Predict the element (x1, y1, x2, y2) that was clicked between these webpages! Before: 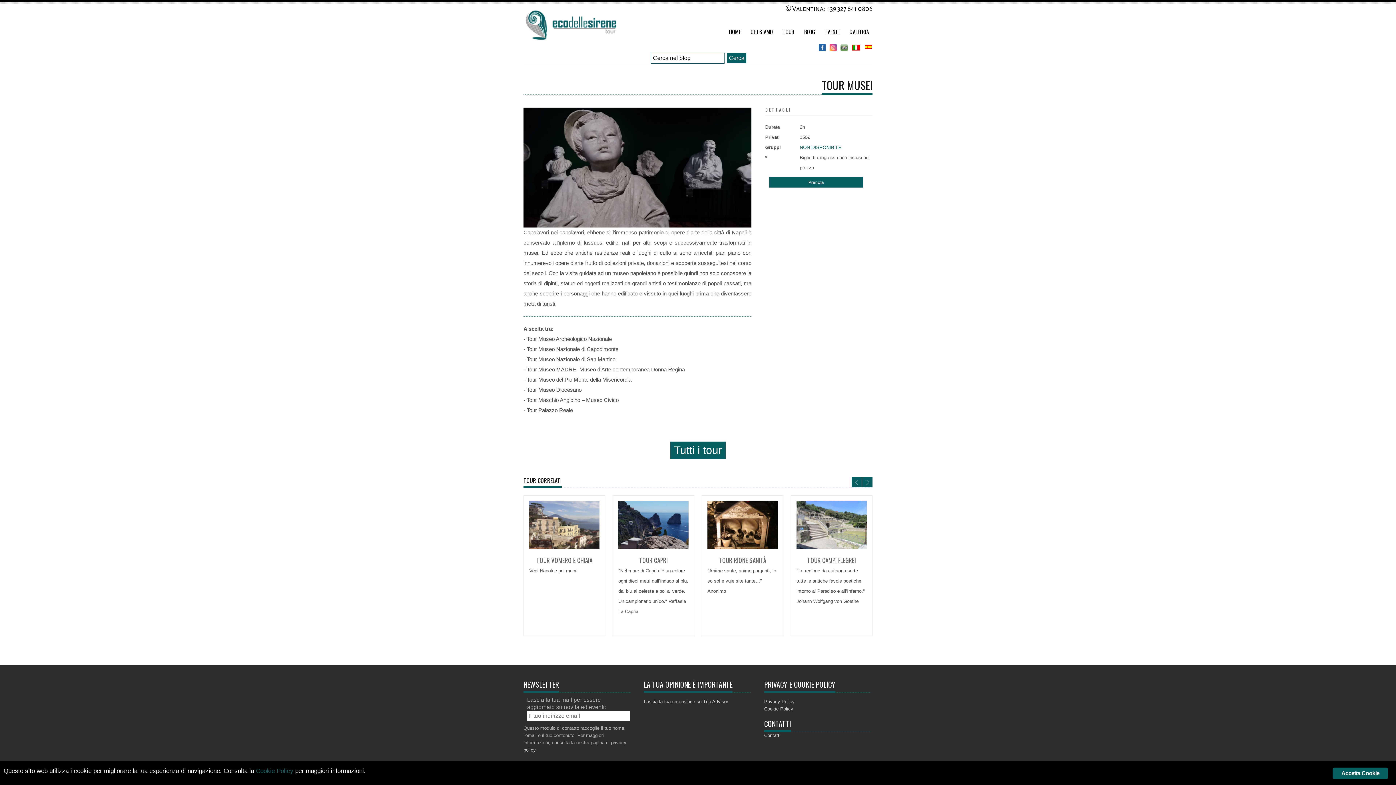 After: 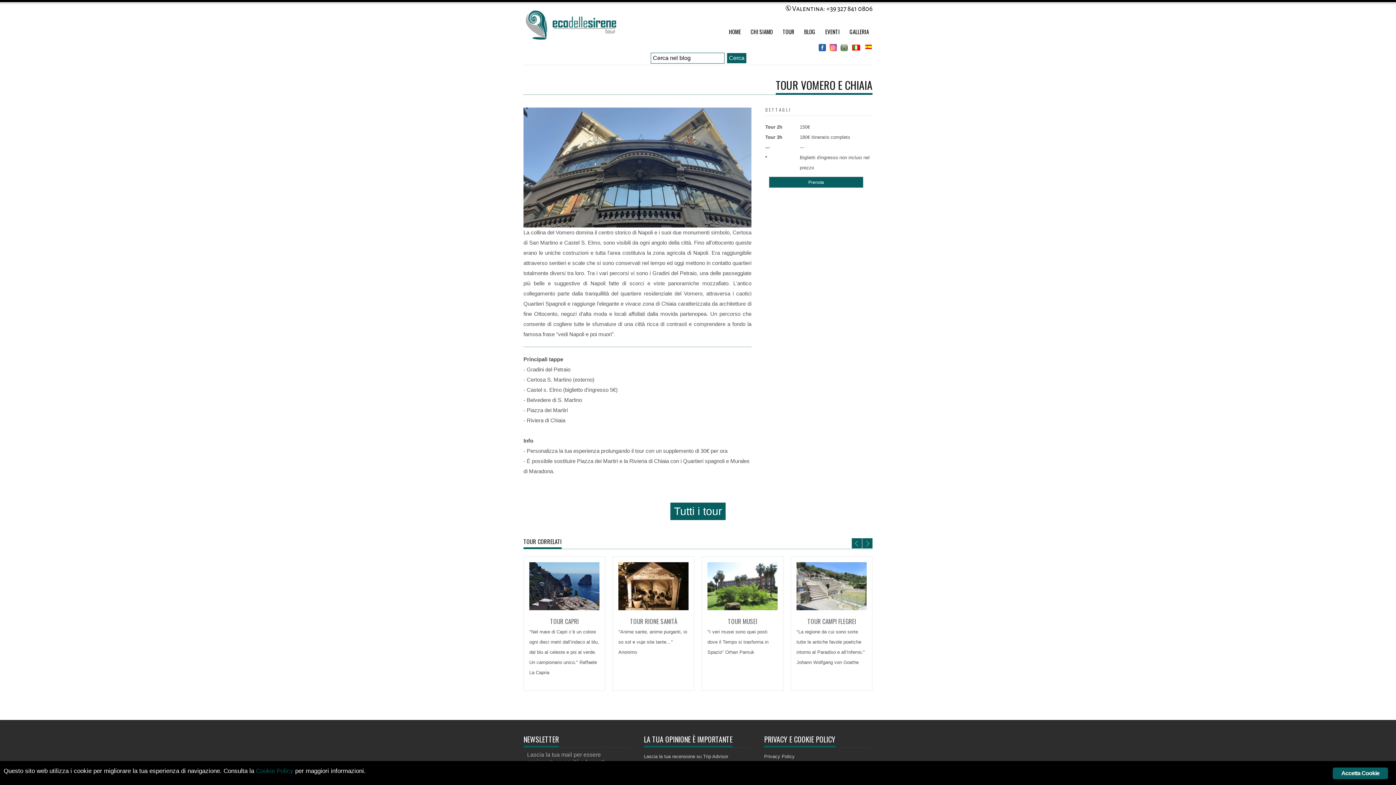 Action: bbox: (536, 556, 592, 565) label: TOUR VOMERO E CHIAIA